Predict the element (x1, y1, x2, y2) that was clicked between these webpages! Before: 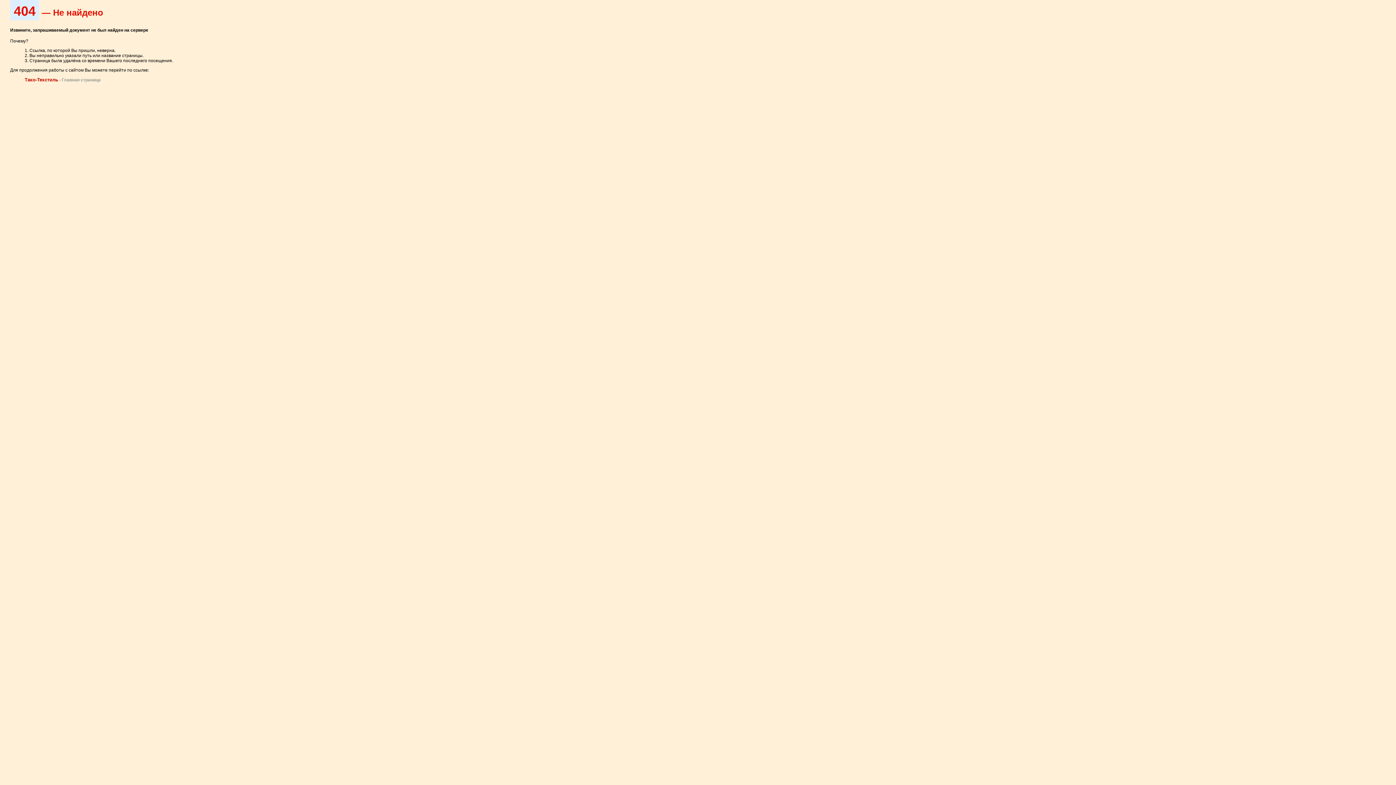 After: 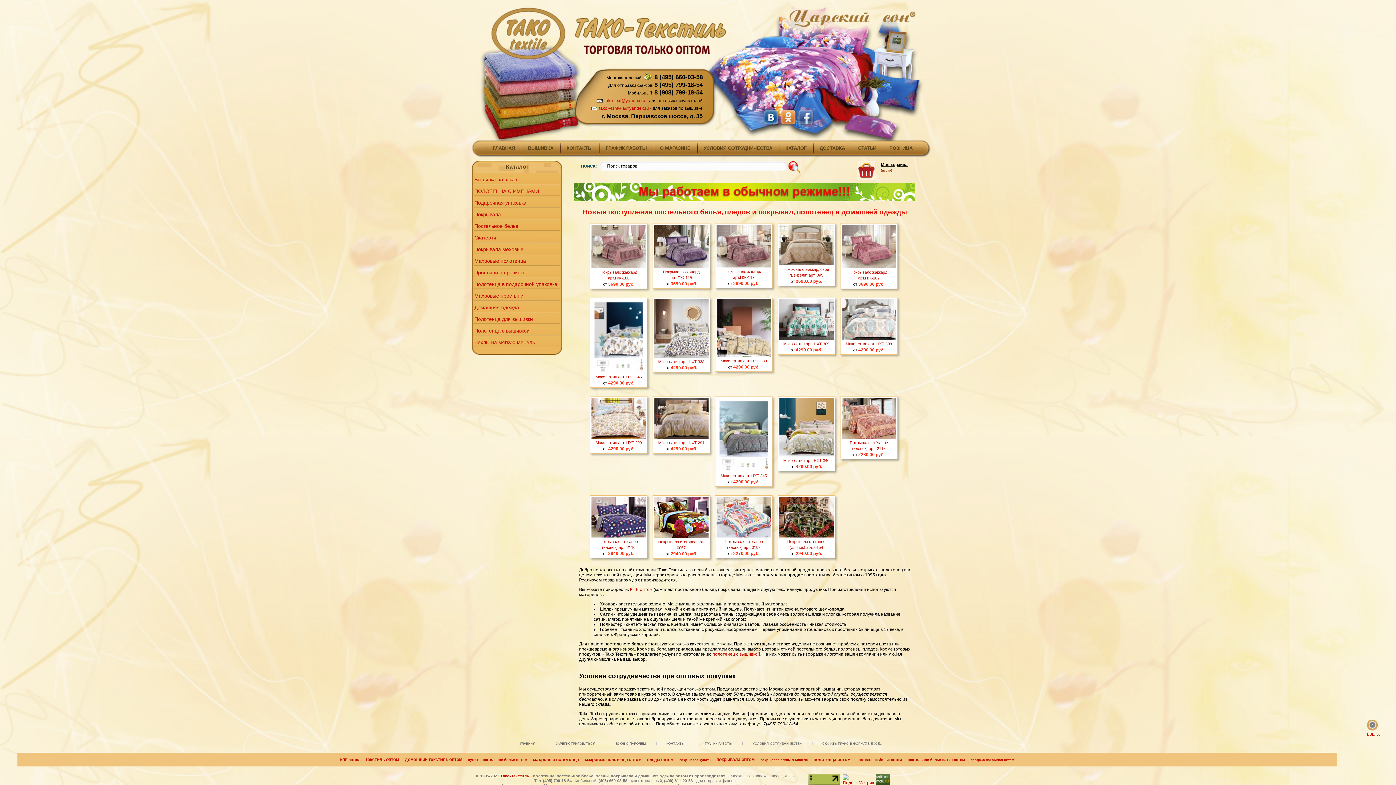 Action: bbox: (24, 77, 58, 82) label: Тaко-Текстиль